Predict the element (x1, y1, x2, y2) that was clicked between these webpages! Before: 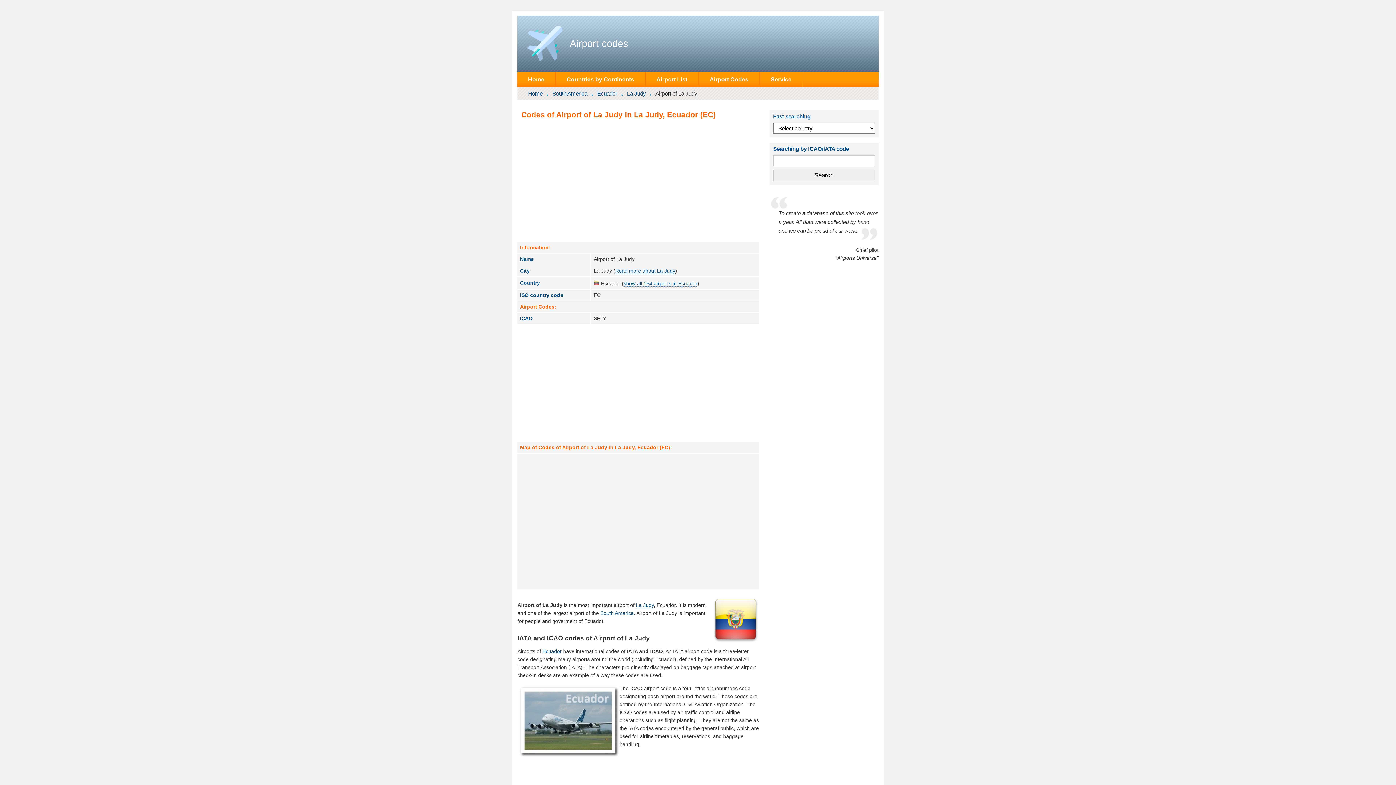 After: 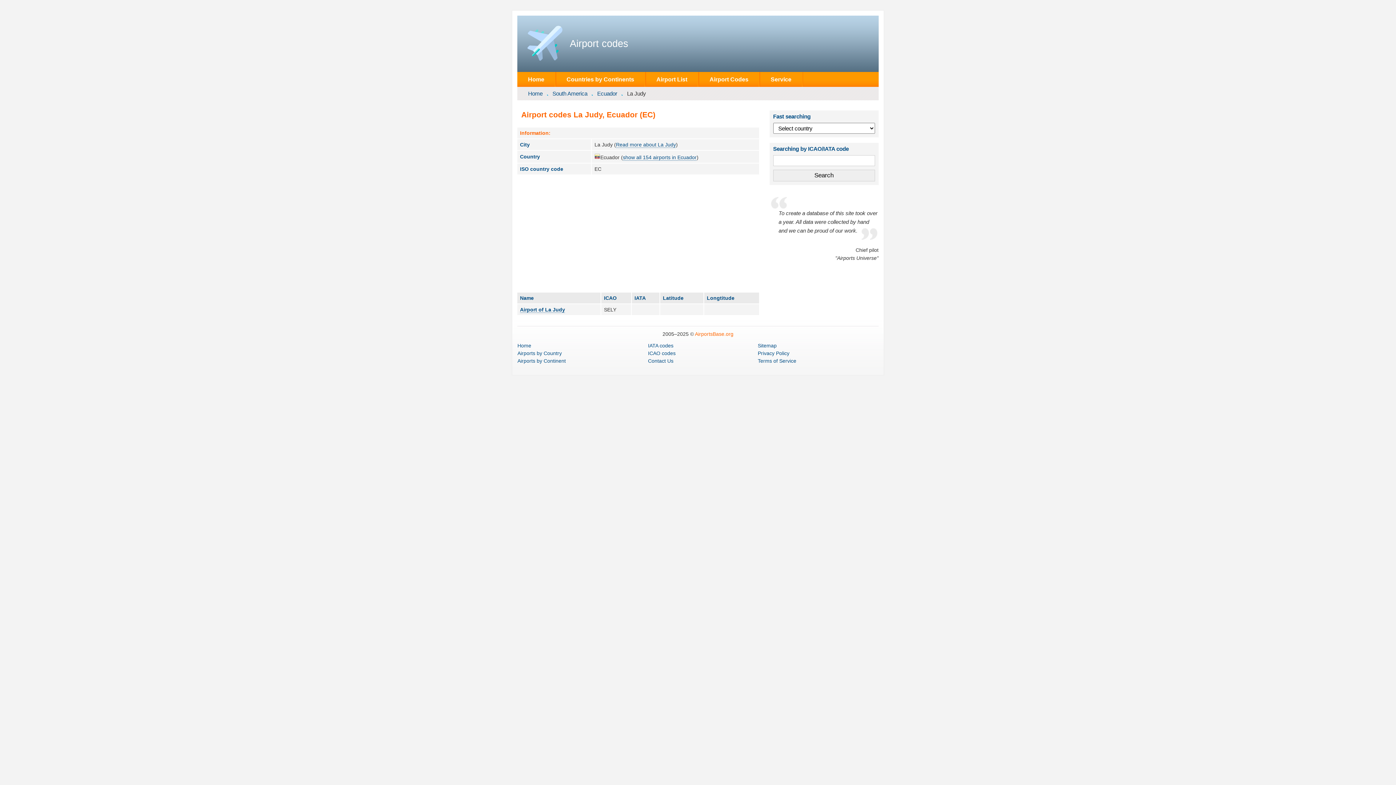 Action: bbox: (636, 602, 653, 608) label: La Judy